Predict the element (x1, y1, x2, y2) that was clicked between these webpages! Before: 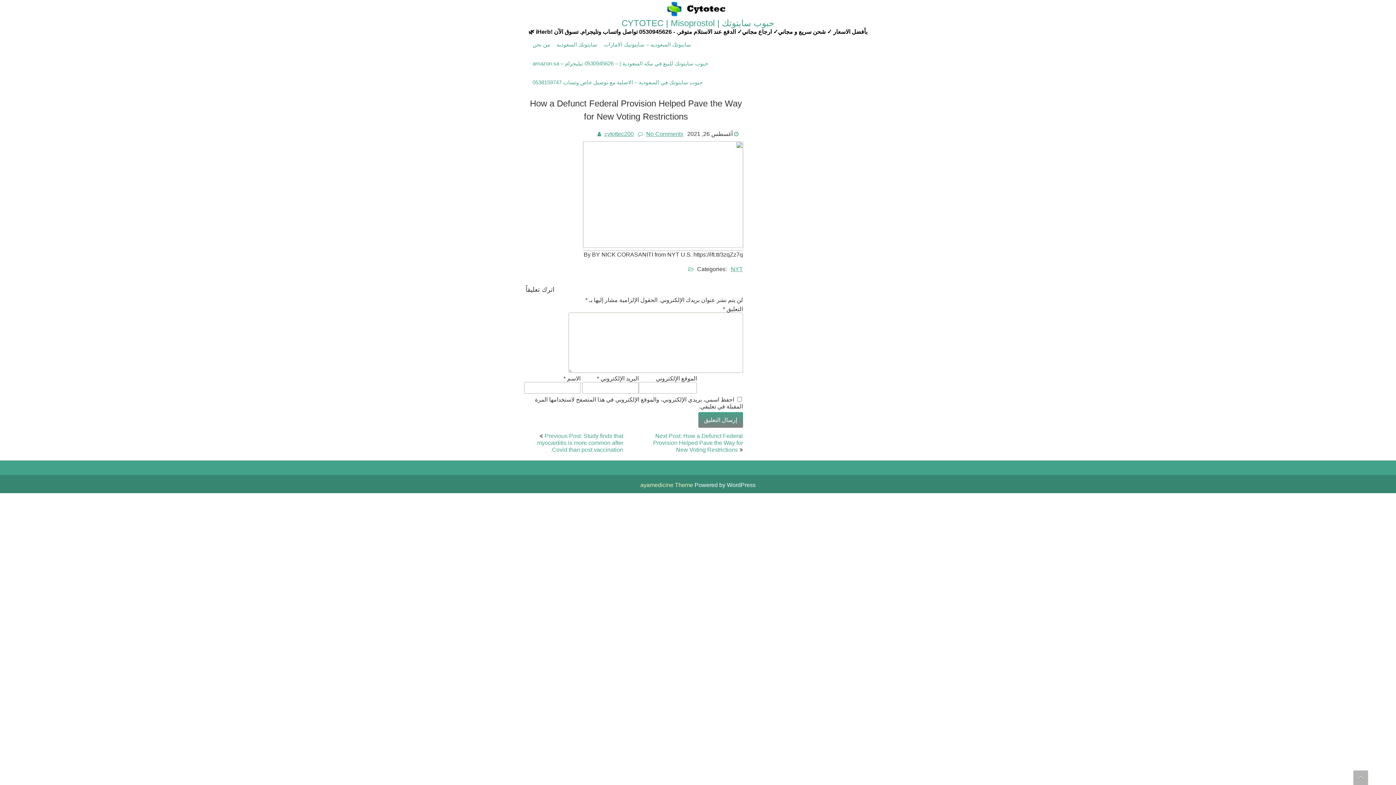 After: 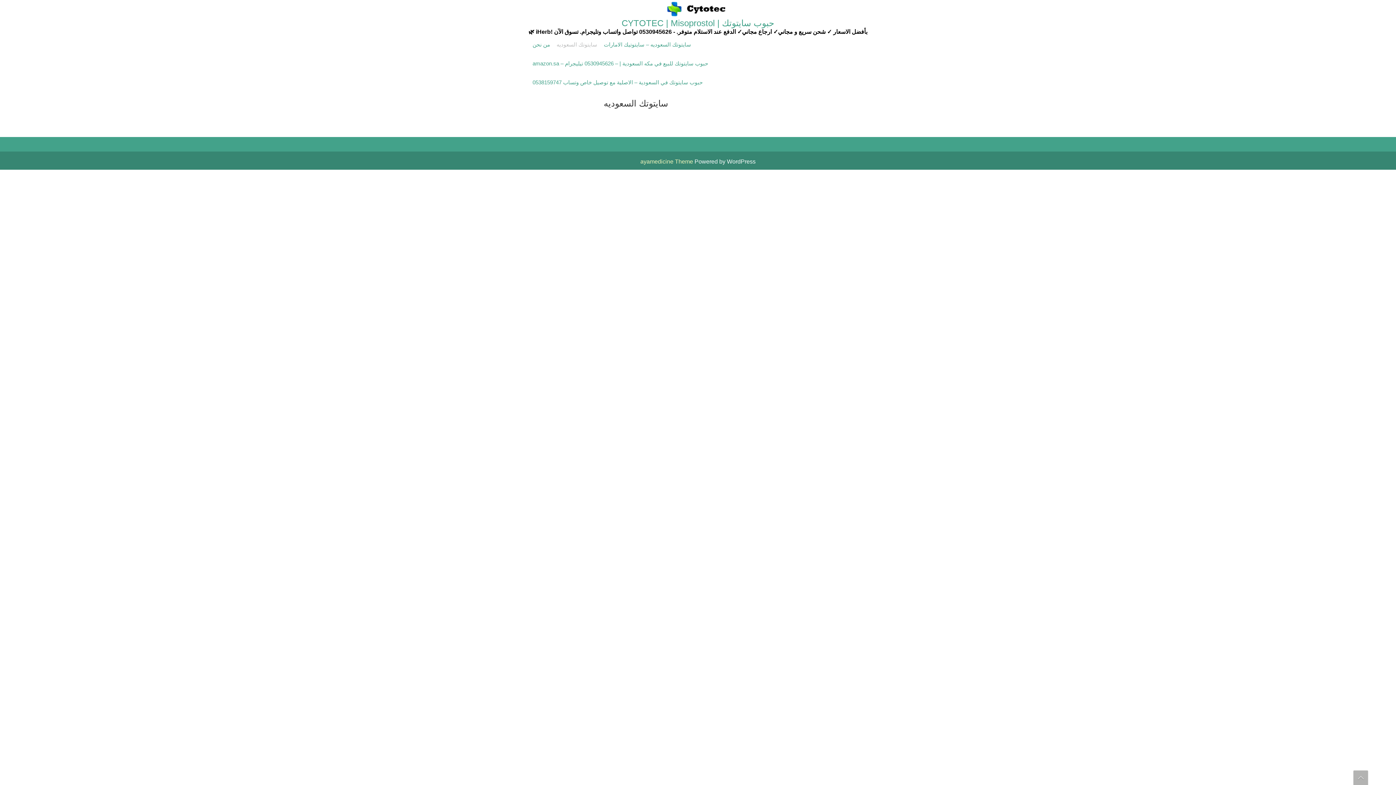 Action: bbox: (554, 34, 599, 53) label: سايتوتك السعوديه